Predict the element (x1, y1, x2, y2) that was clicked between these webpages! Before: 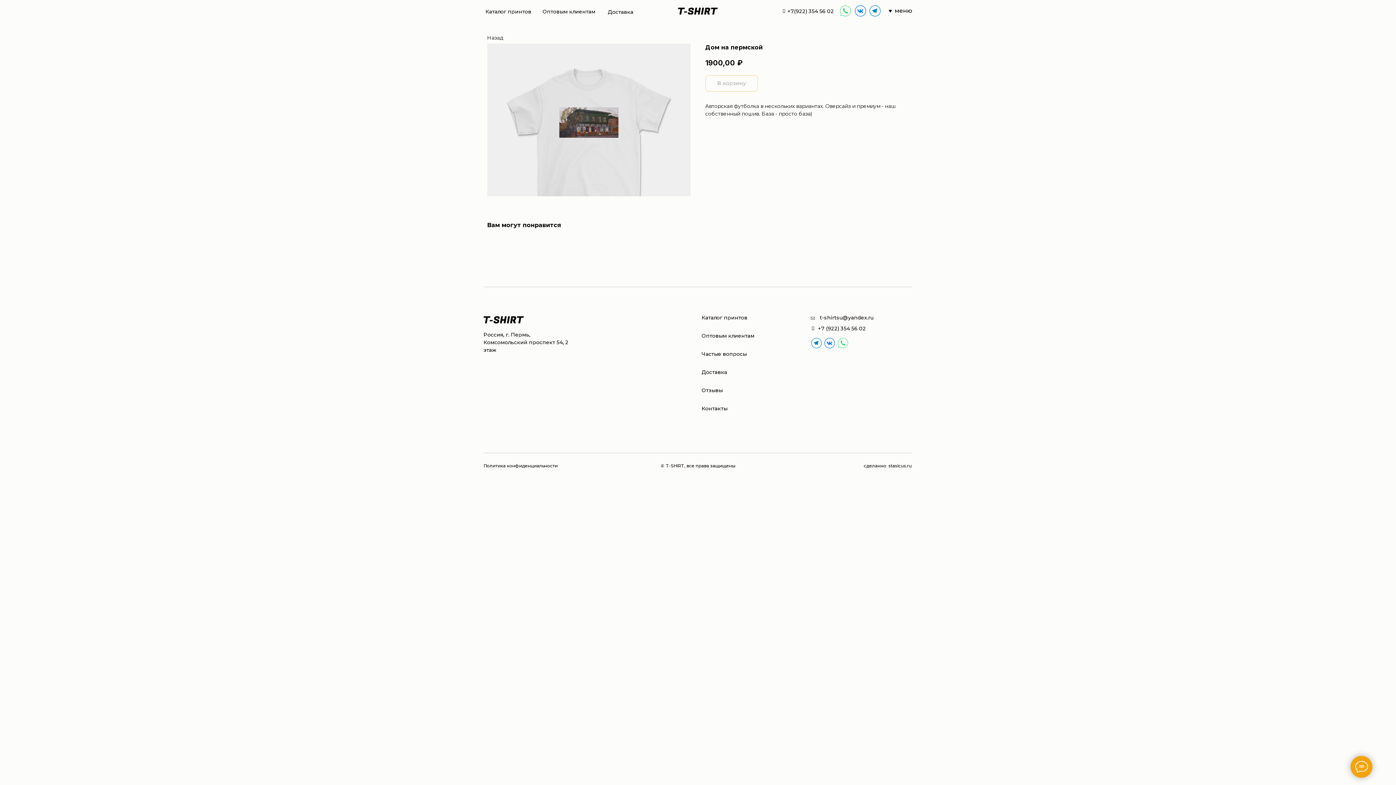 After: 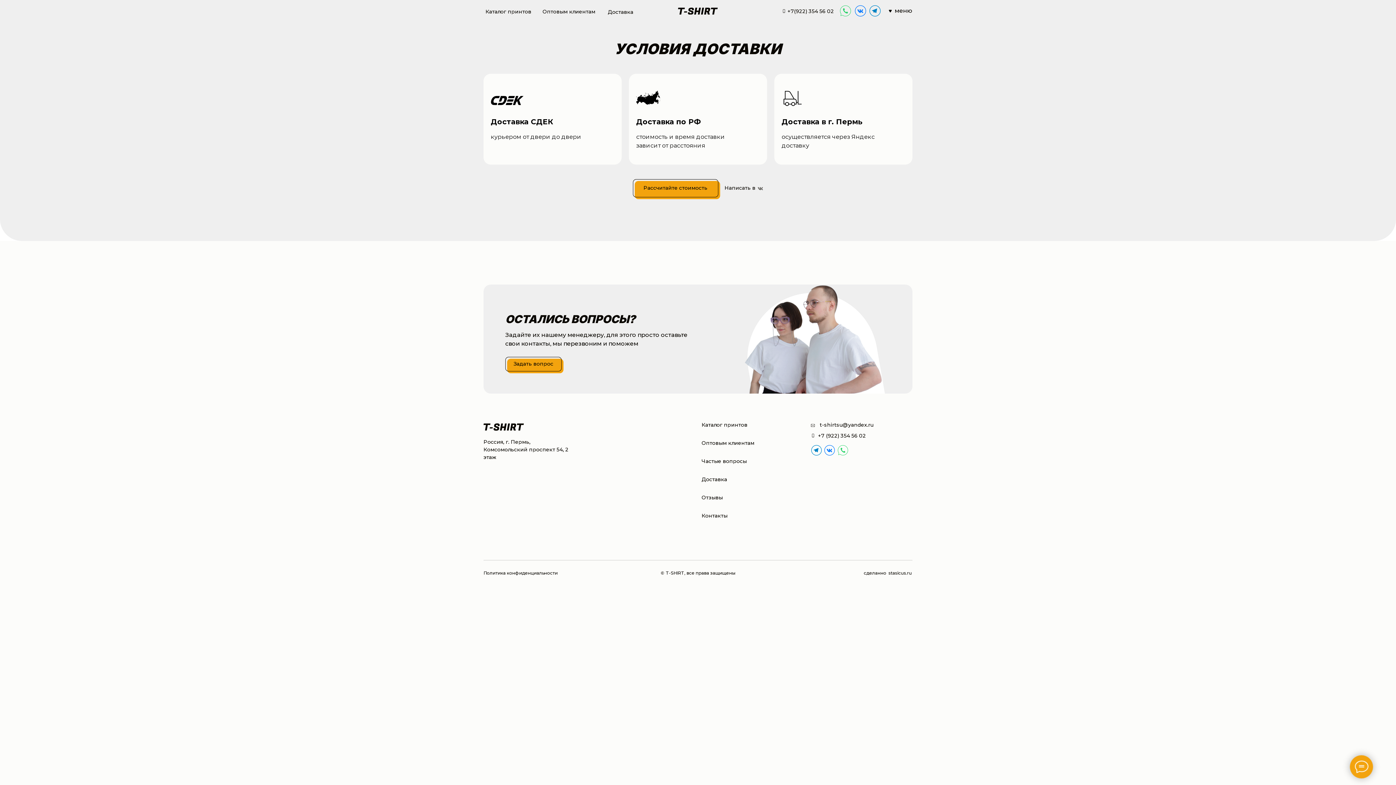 Action: bbox: (604, 6, 636, 17) label: Доставка